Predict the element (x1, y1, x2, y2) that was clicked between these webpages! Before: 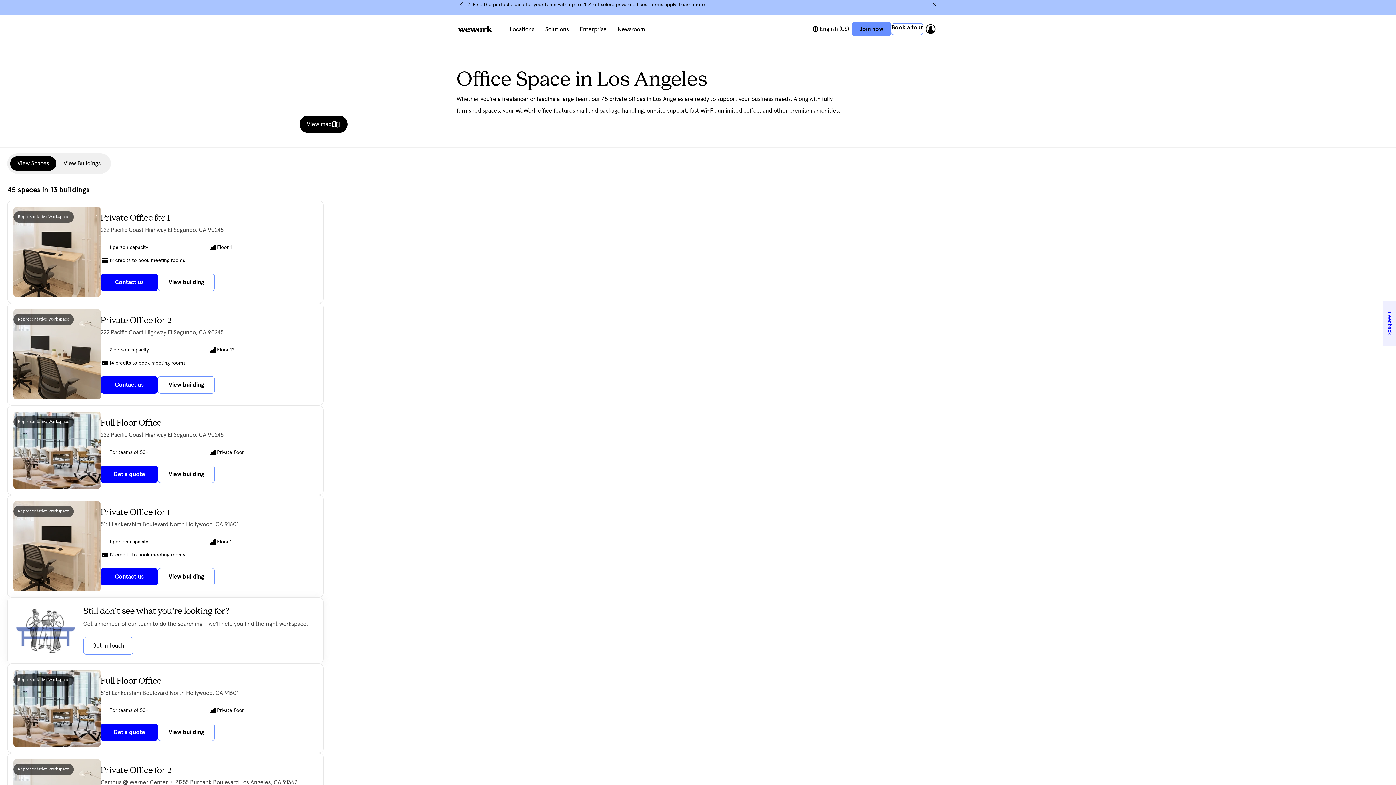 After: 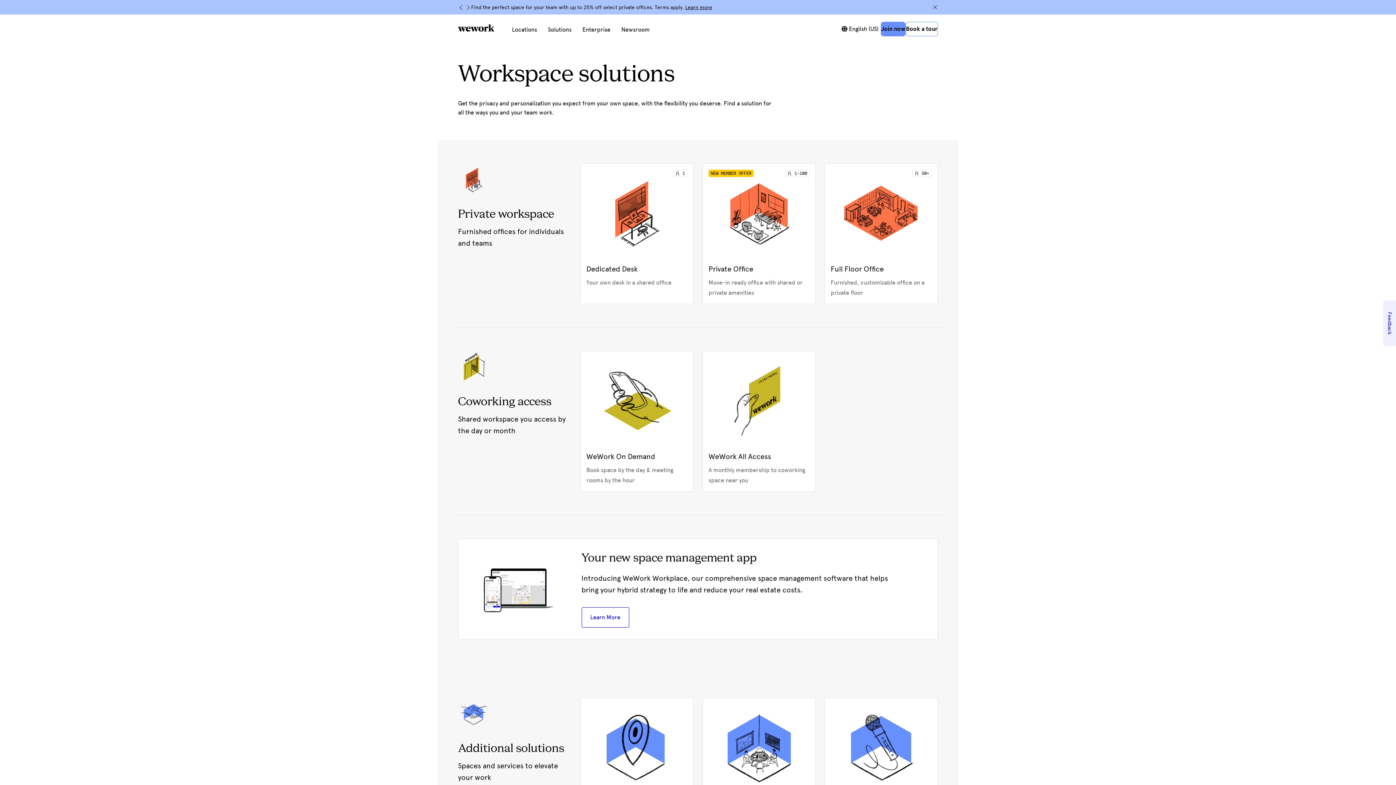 Action: label: Solutions bbox: (545, 26, 569, 35)